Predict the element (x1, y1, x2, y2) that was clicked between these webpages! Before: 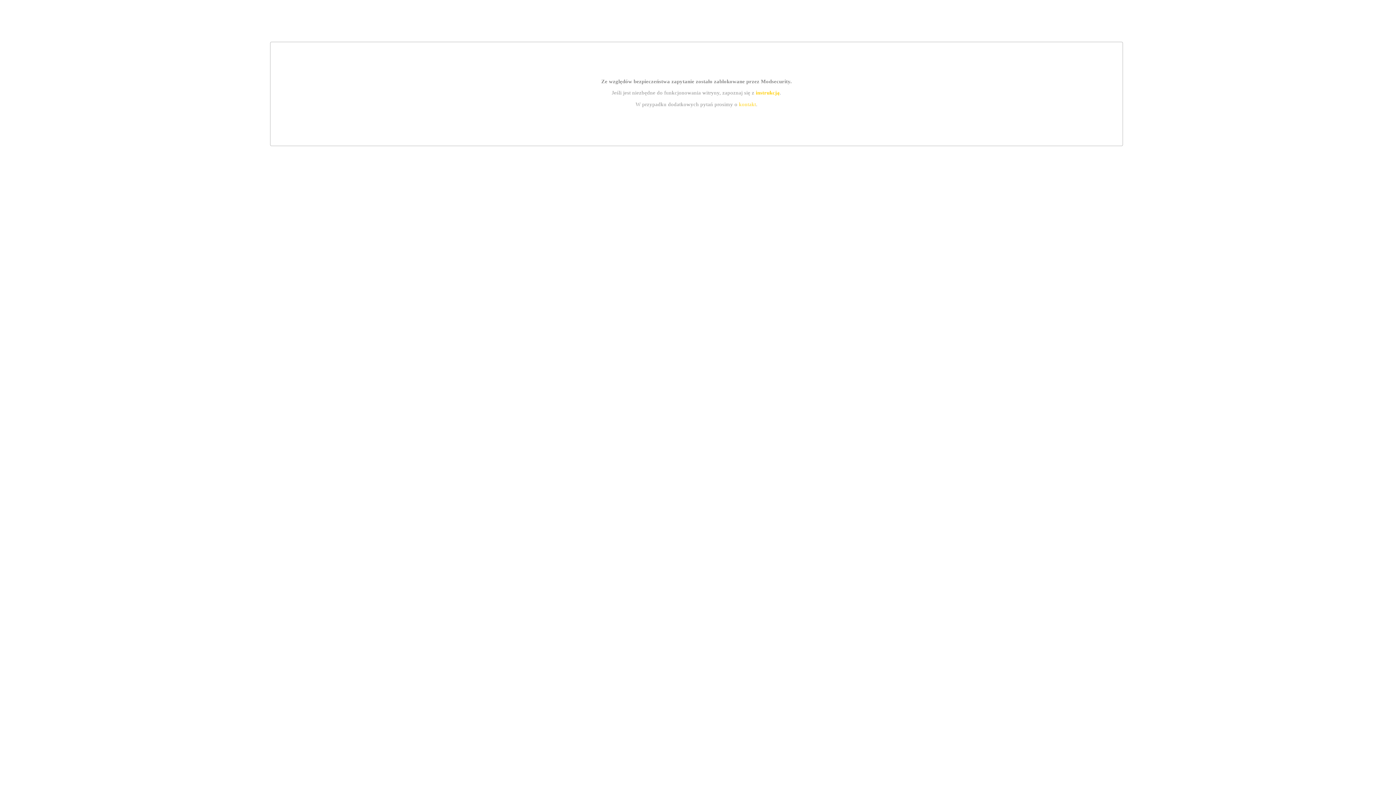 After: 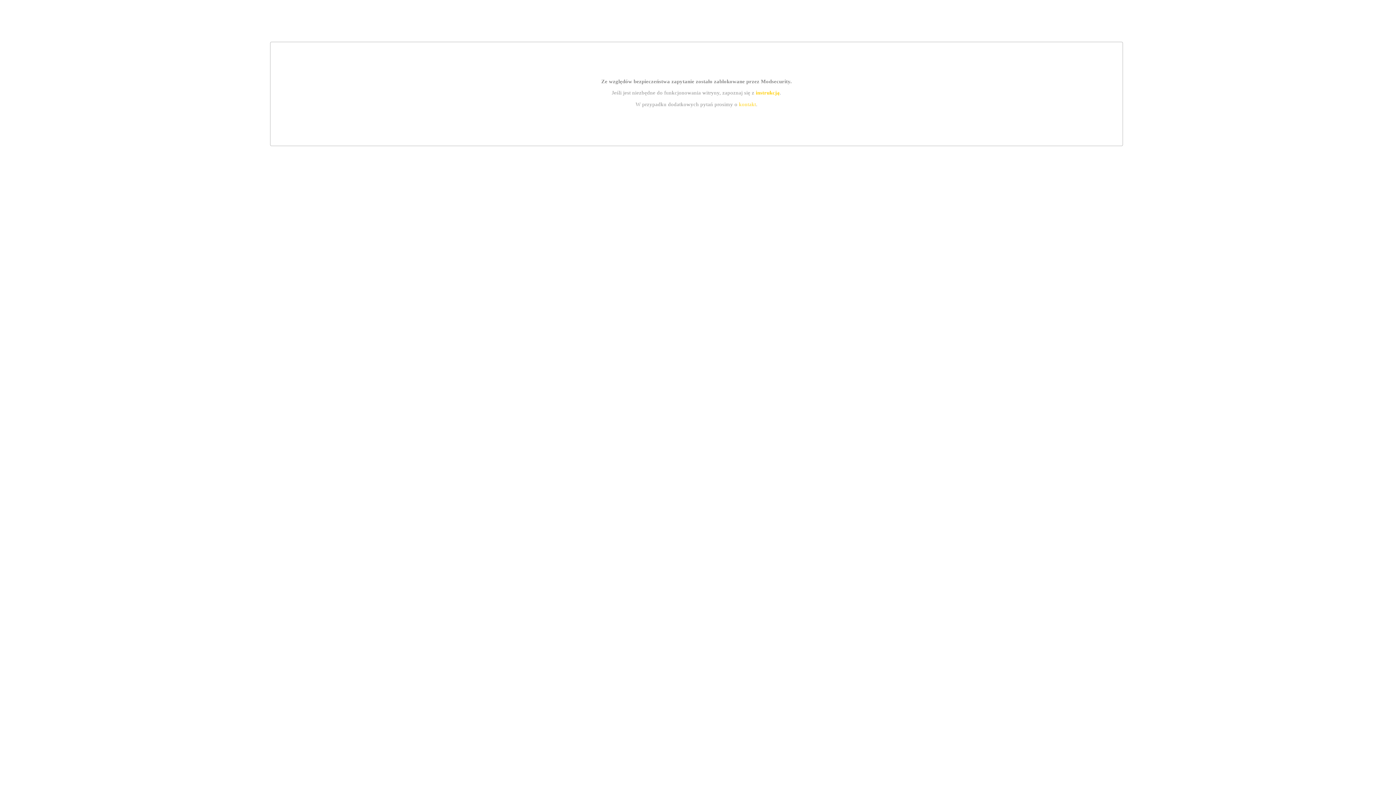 Action: label: kontakt bbox: (739, 101, 756, 107)